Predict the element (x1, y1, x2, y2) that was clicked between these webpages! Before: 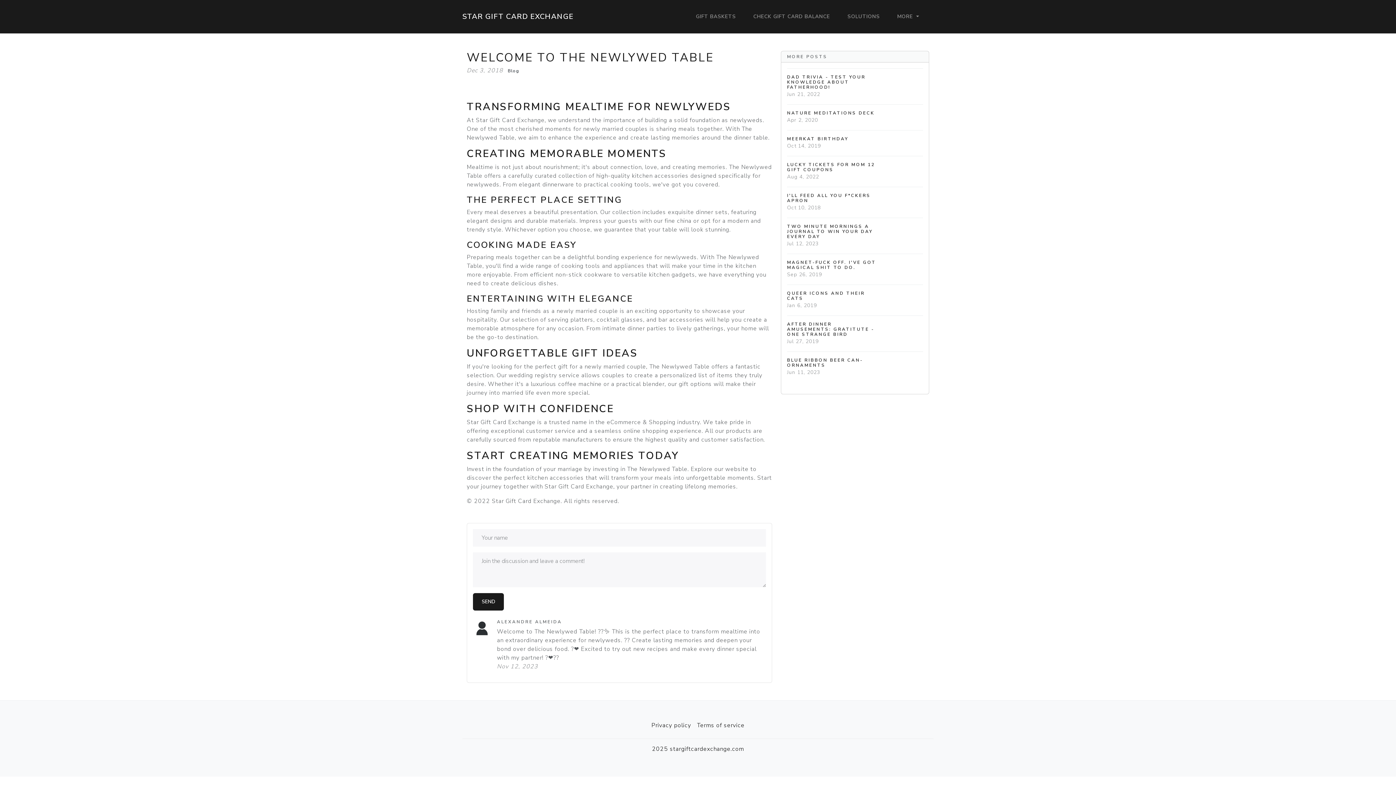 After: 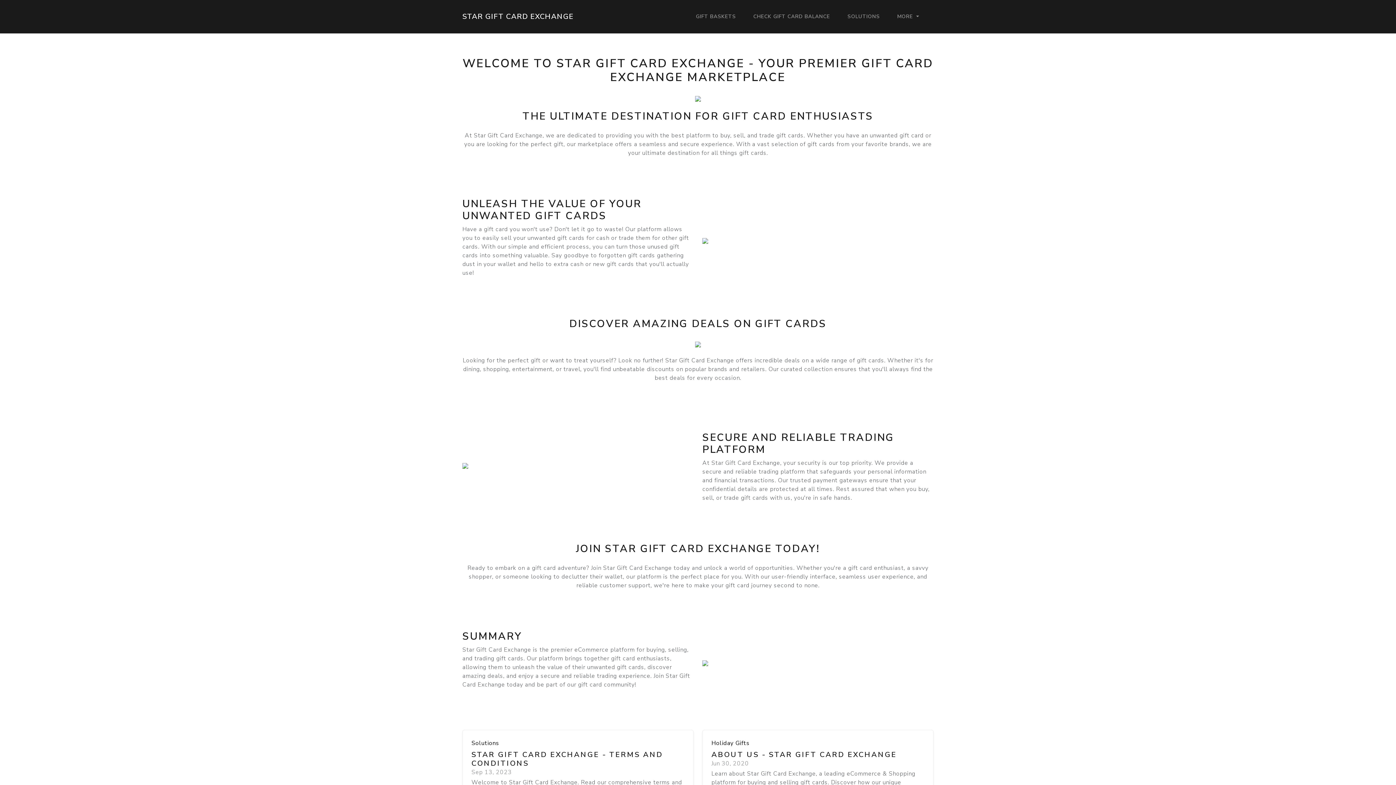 Action: bbox: (462, 9, 573, 23) label: STAR GIFT CARD EXCHANGE